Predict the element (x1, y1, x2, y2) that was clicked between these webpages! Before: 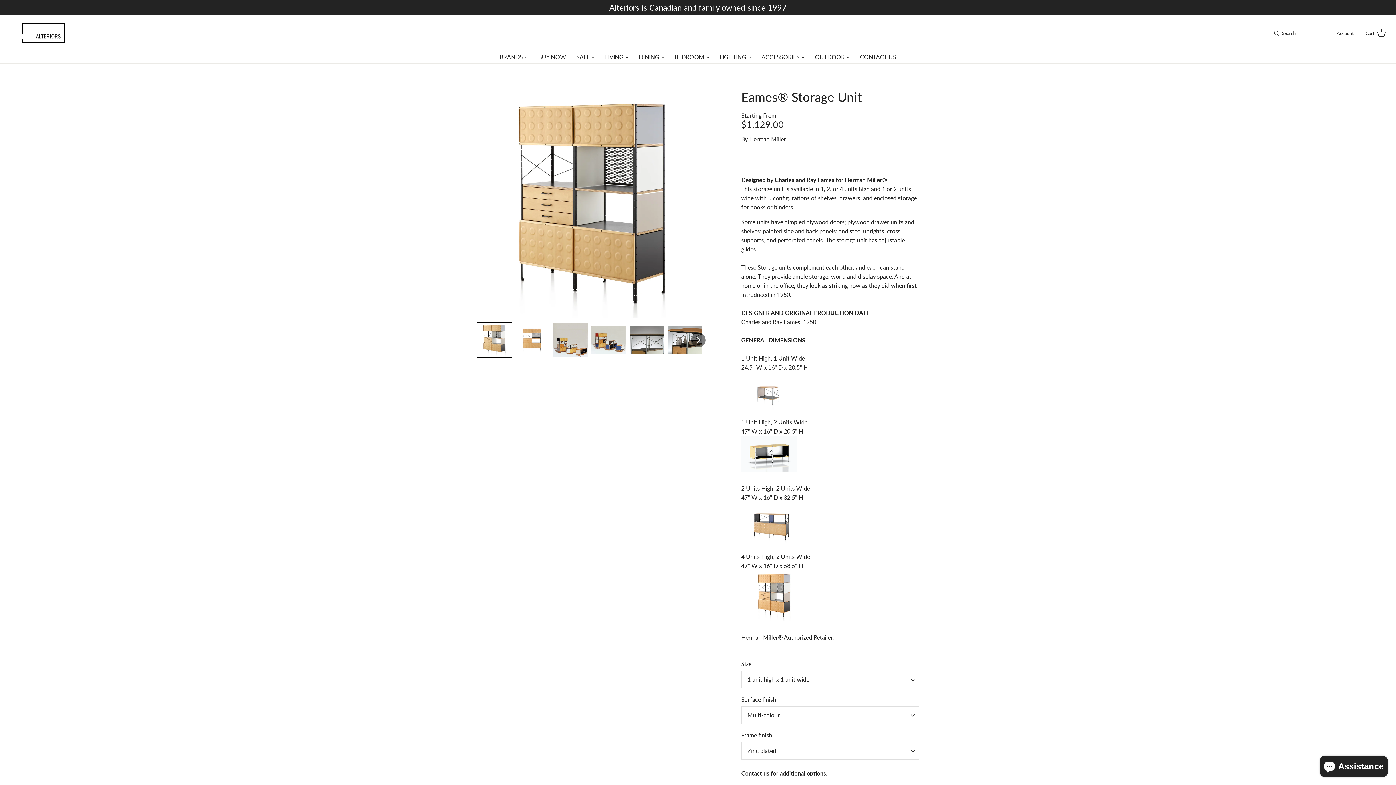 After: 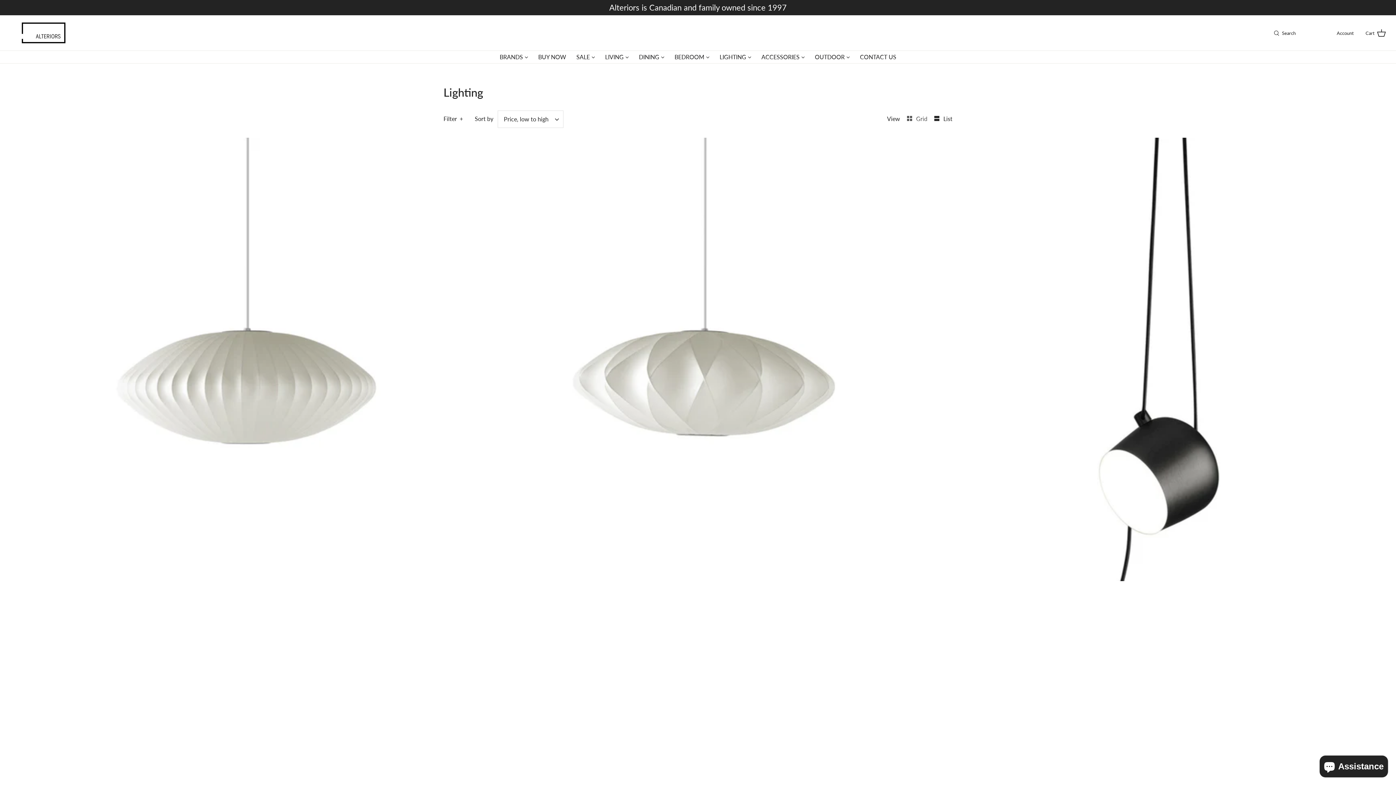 Action: label: LIGHTING bbox: (715, 50, 750, 63)